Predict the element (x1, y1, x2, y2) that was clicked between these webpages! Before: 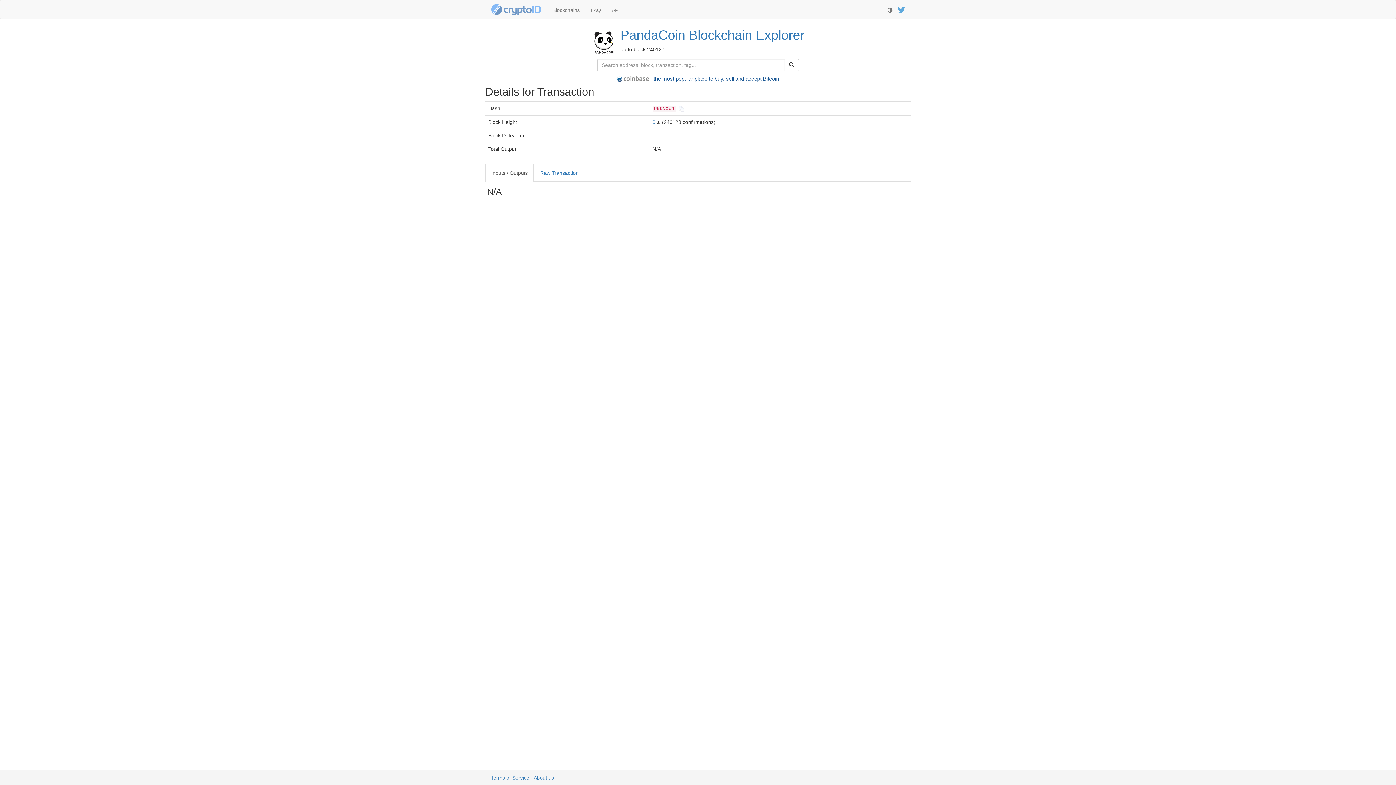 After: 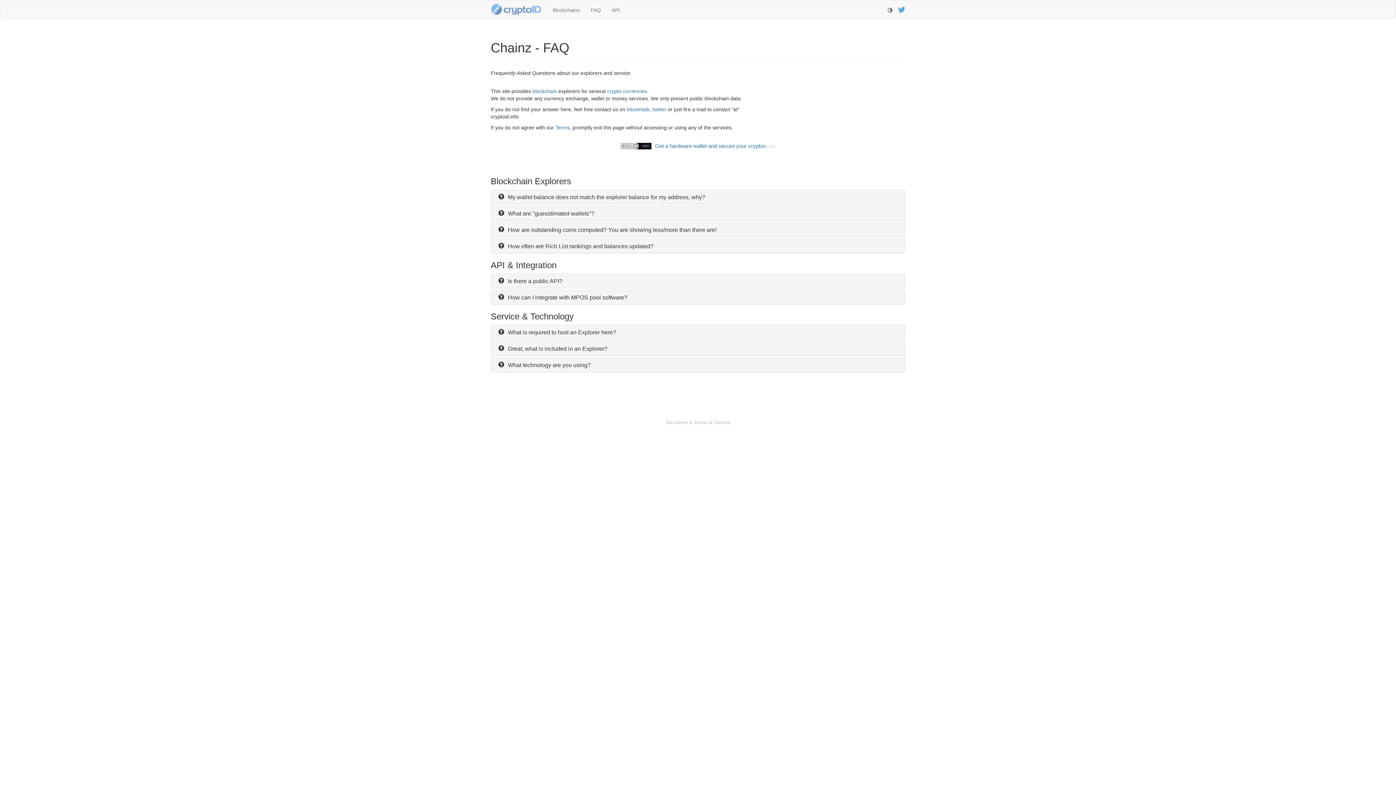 Action: bbox: (585, 0, 606, 18) label: FAQ